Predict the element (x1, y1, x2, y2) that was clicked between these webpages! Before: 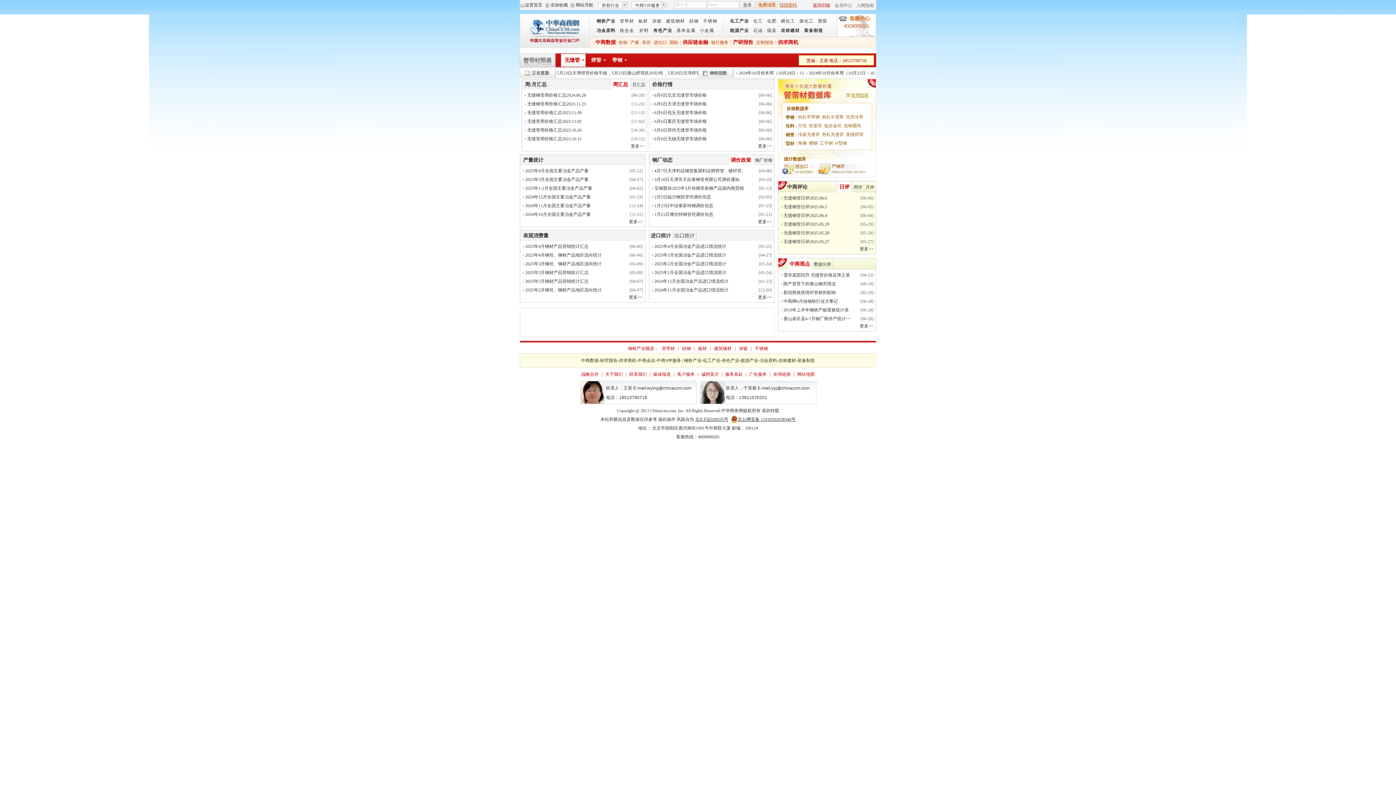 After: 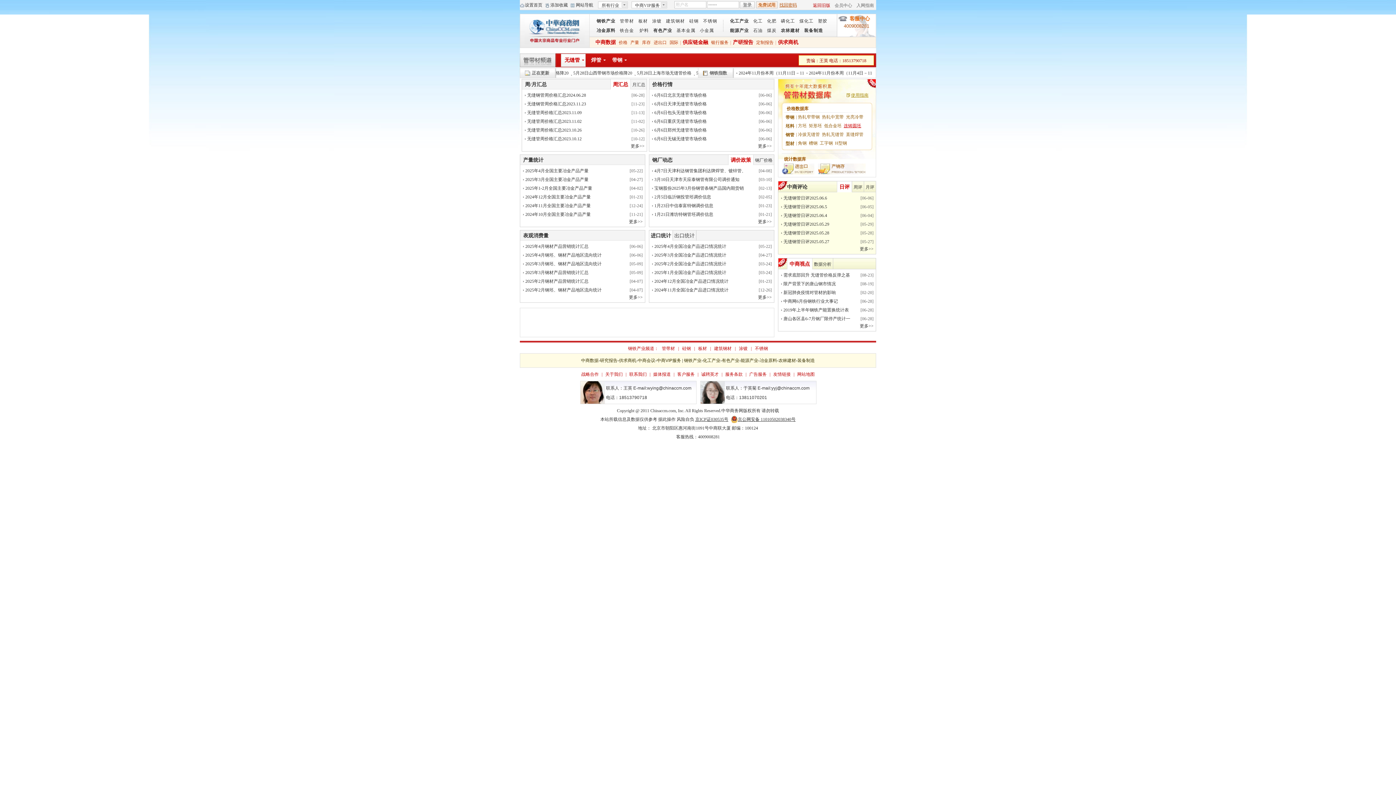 Action: label: 连铸圆坯 bbox: (844, 123, 861, 128)